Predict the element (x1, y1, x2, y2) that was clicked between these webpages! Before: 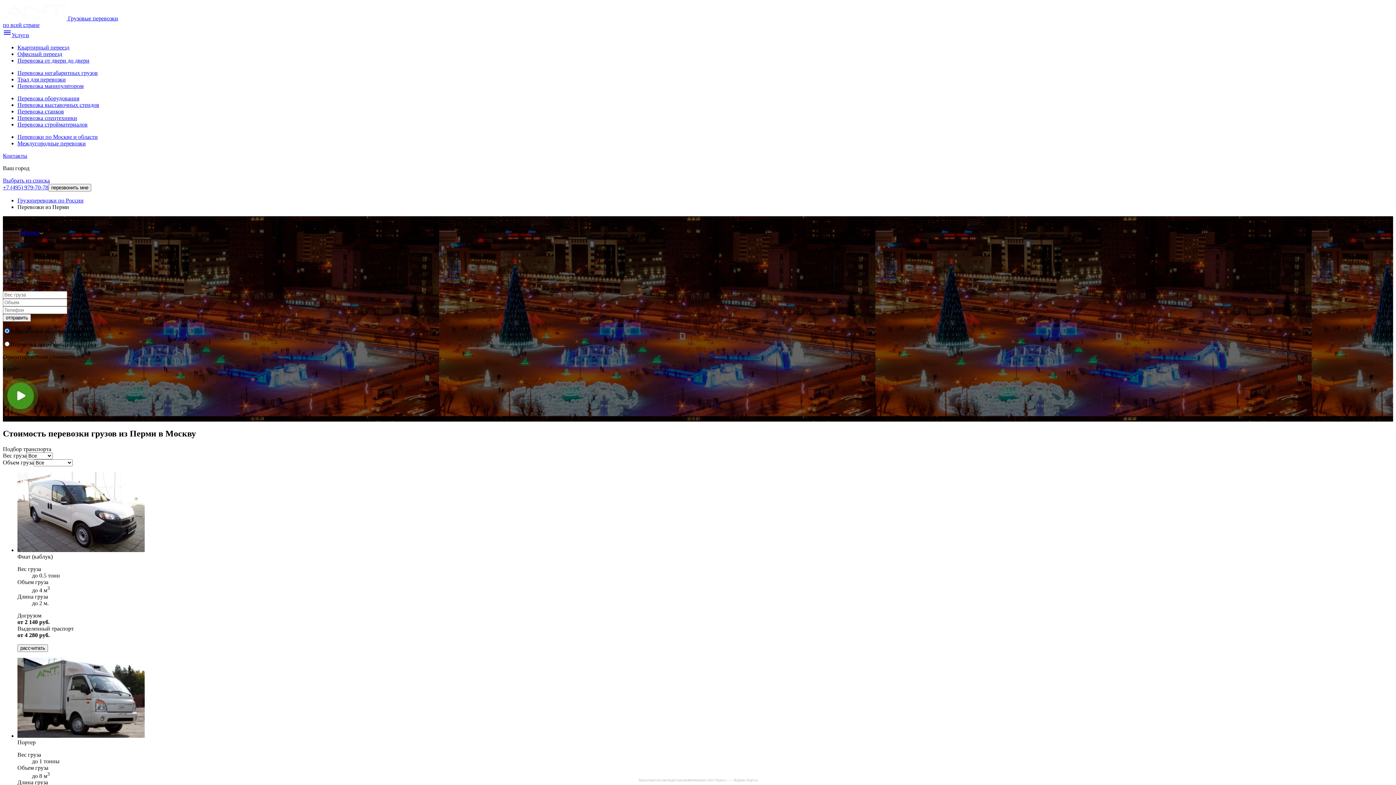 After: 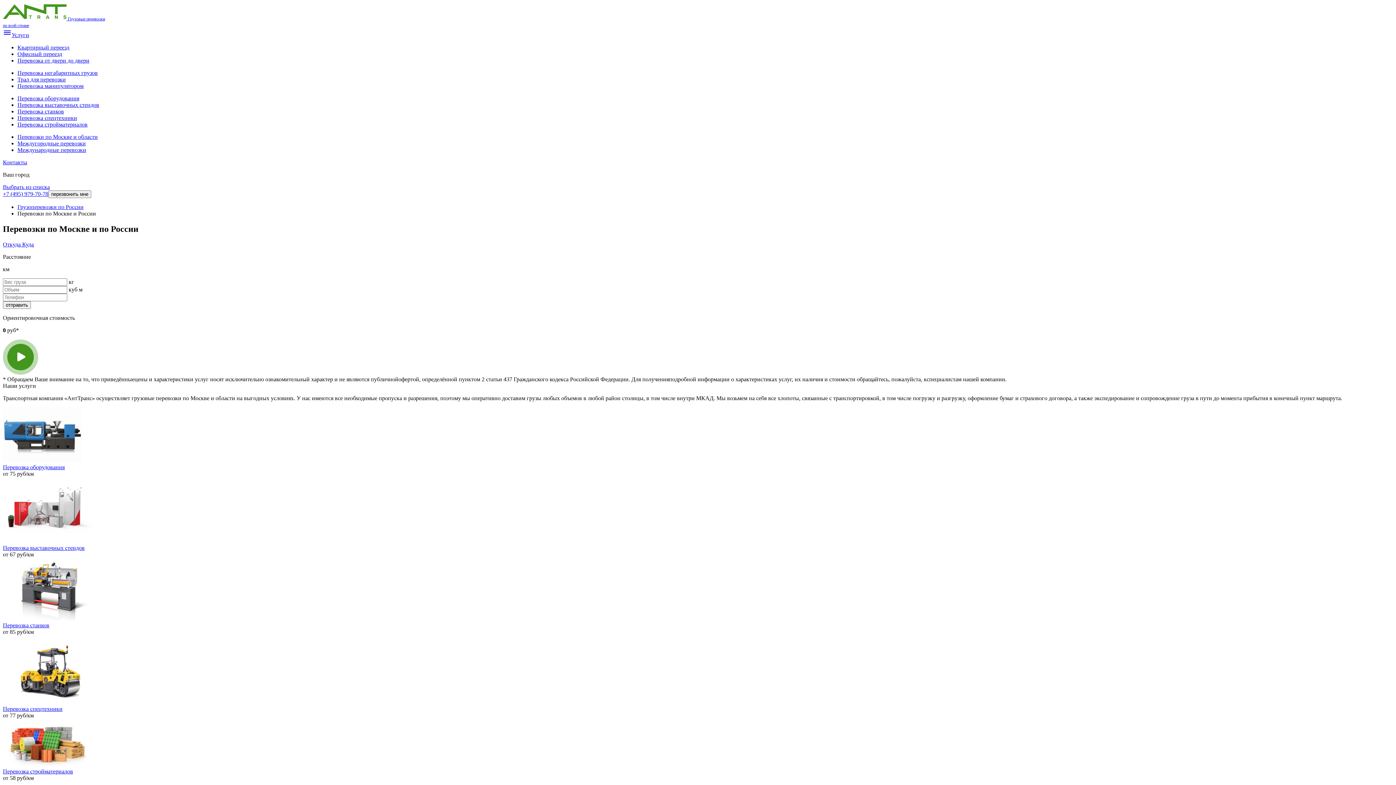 Action: label: Перевозки по Москве и области bbox: (17, 133, 97, 140)